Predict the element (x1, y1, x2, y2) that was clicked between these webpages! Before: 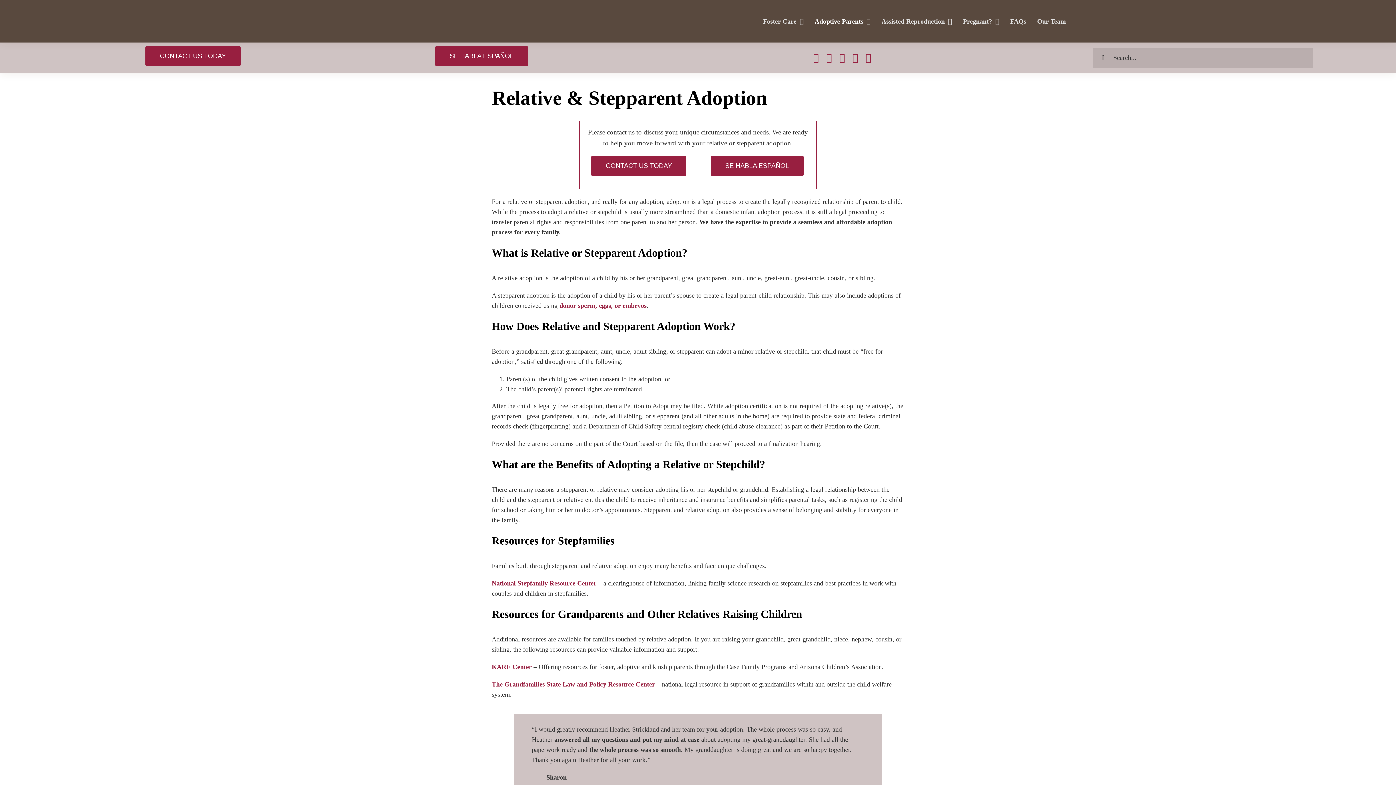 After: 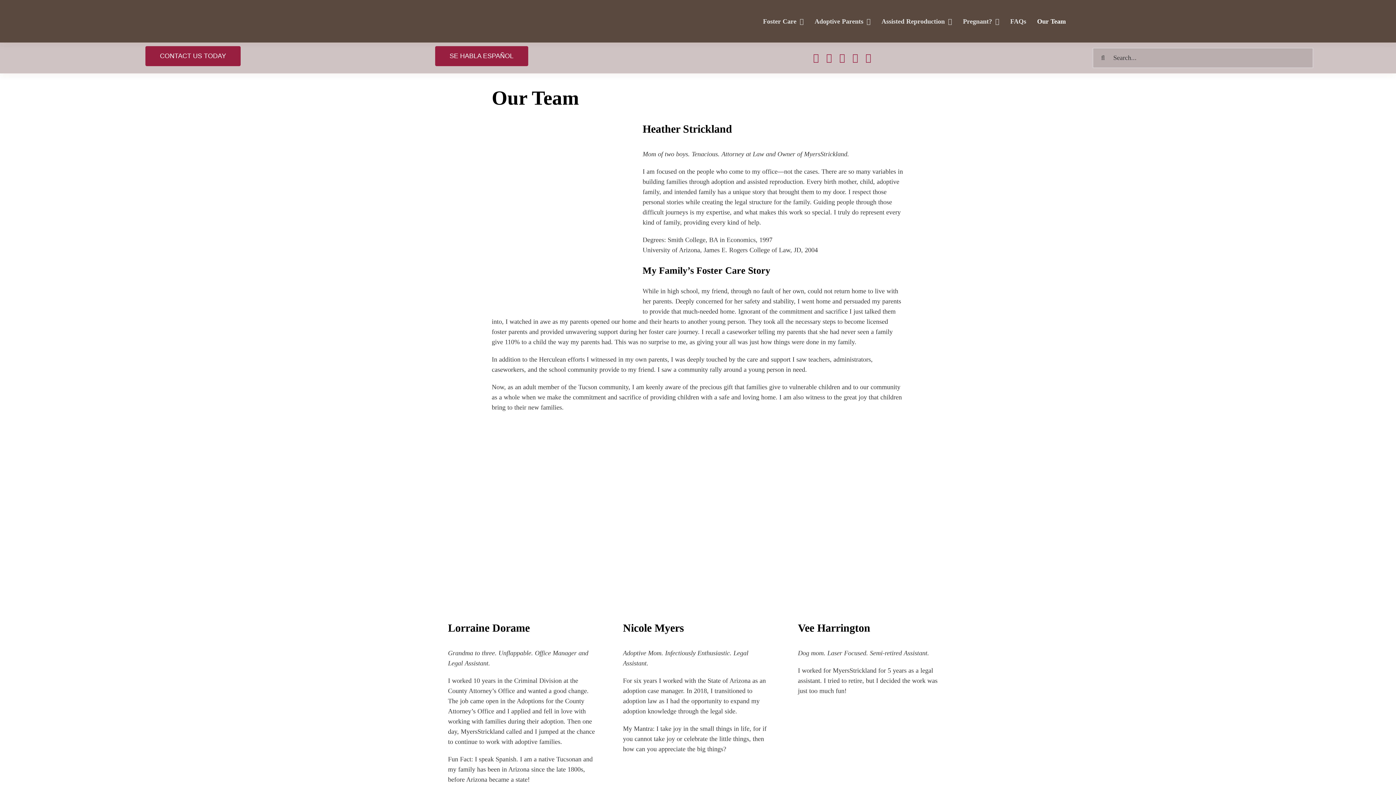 Action: label: Our Team bbox: (1037, 16, 1066, 26)